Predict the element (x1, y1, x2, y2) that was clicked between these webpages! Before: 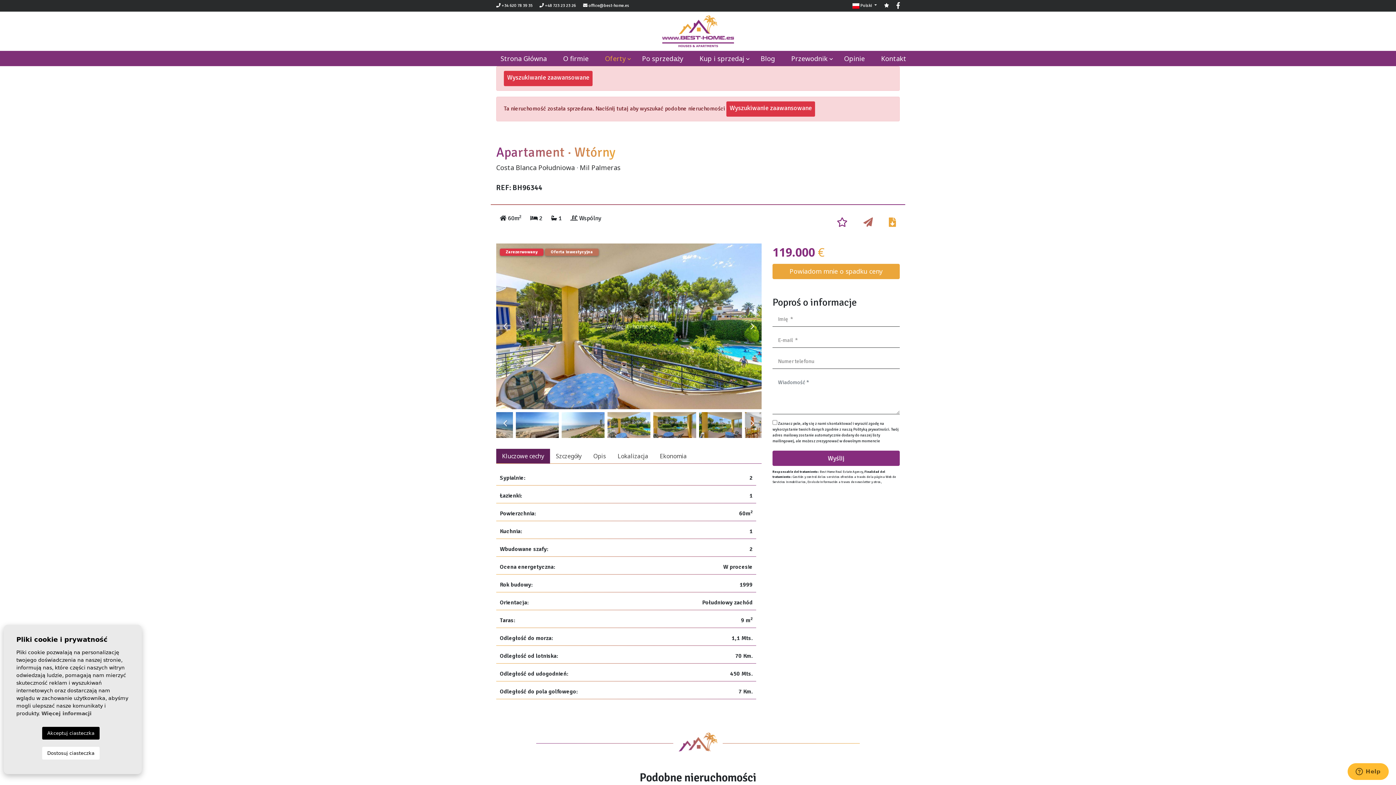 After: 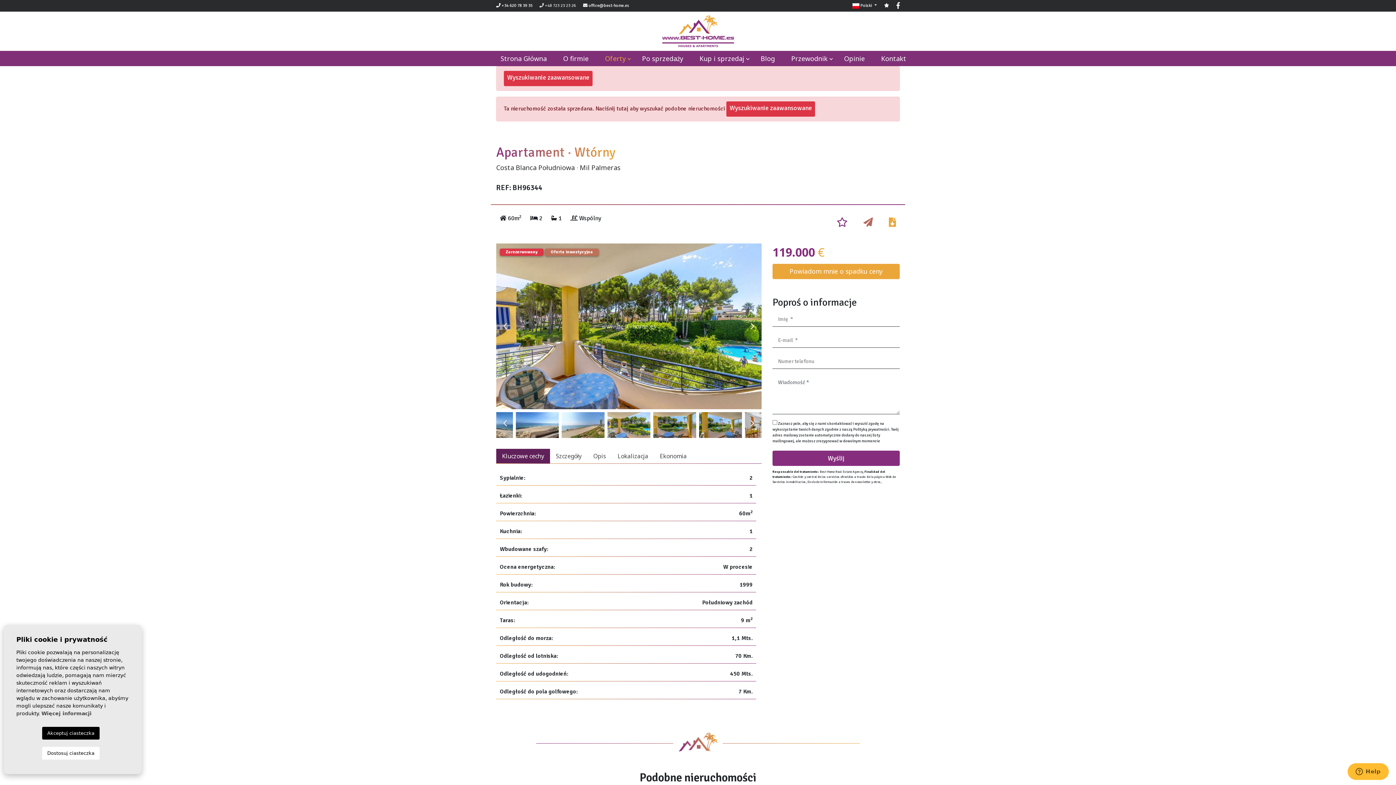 Action: bbox: (539, 2, 576, 8) label:  +48 723 23 23 26